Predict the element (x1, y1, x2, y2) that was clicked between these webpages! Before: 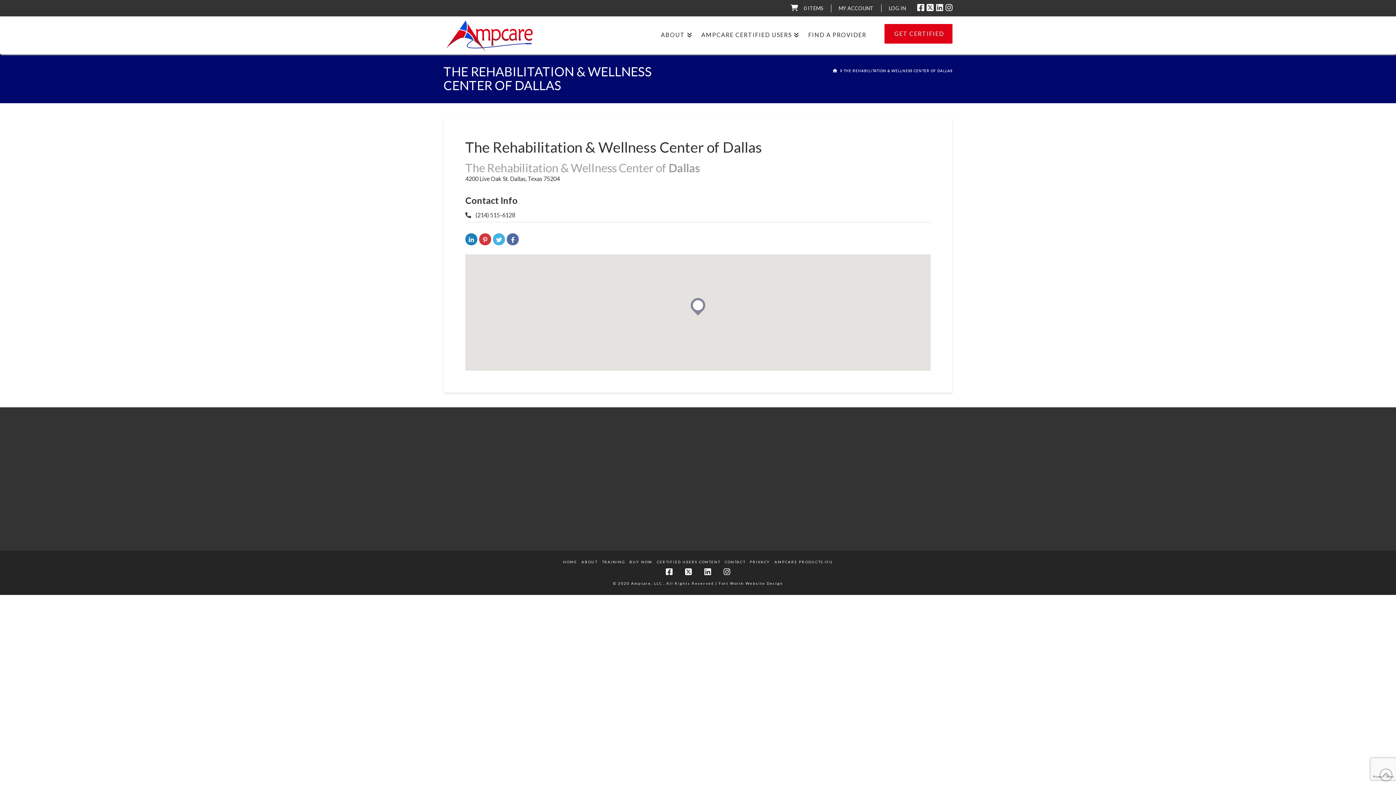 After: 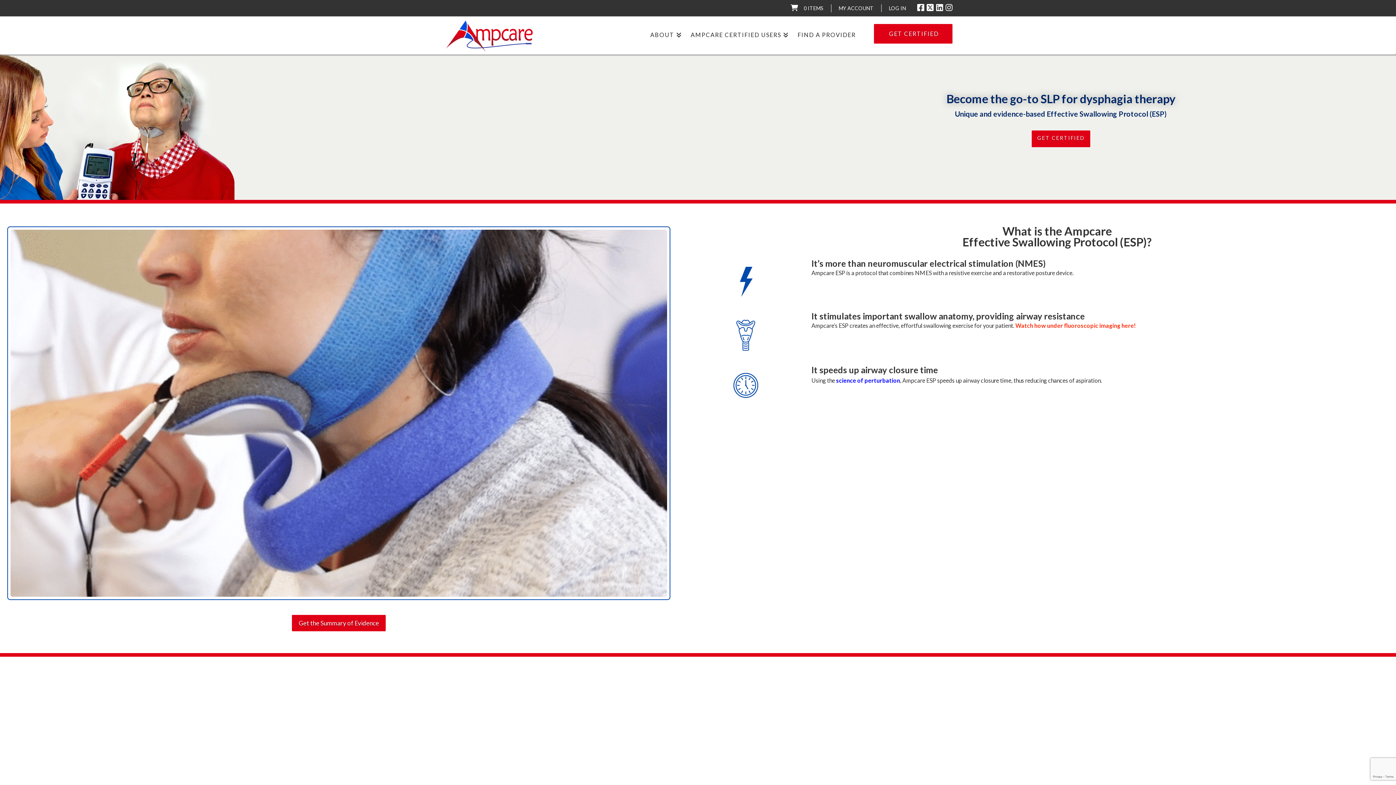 Action: label: HOME bbox: (563, 559, 577, 564)